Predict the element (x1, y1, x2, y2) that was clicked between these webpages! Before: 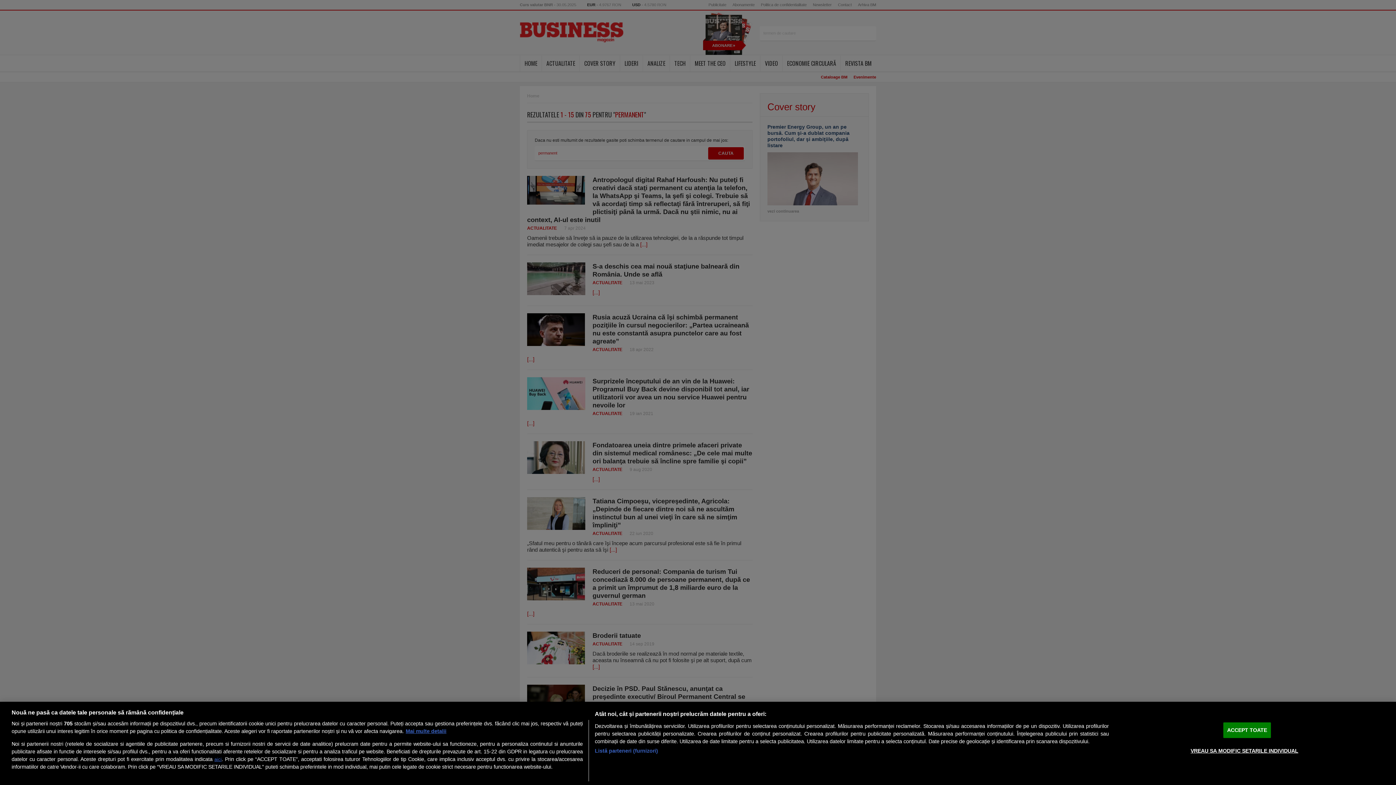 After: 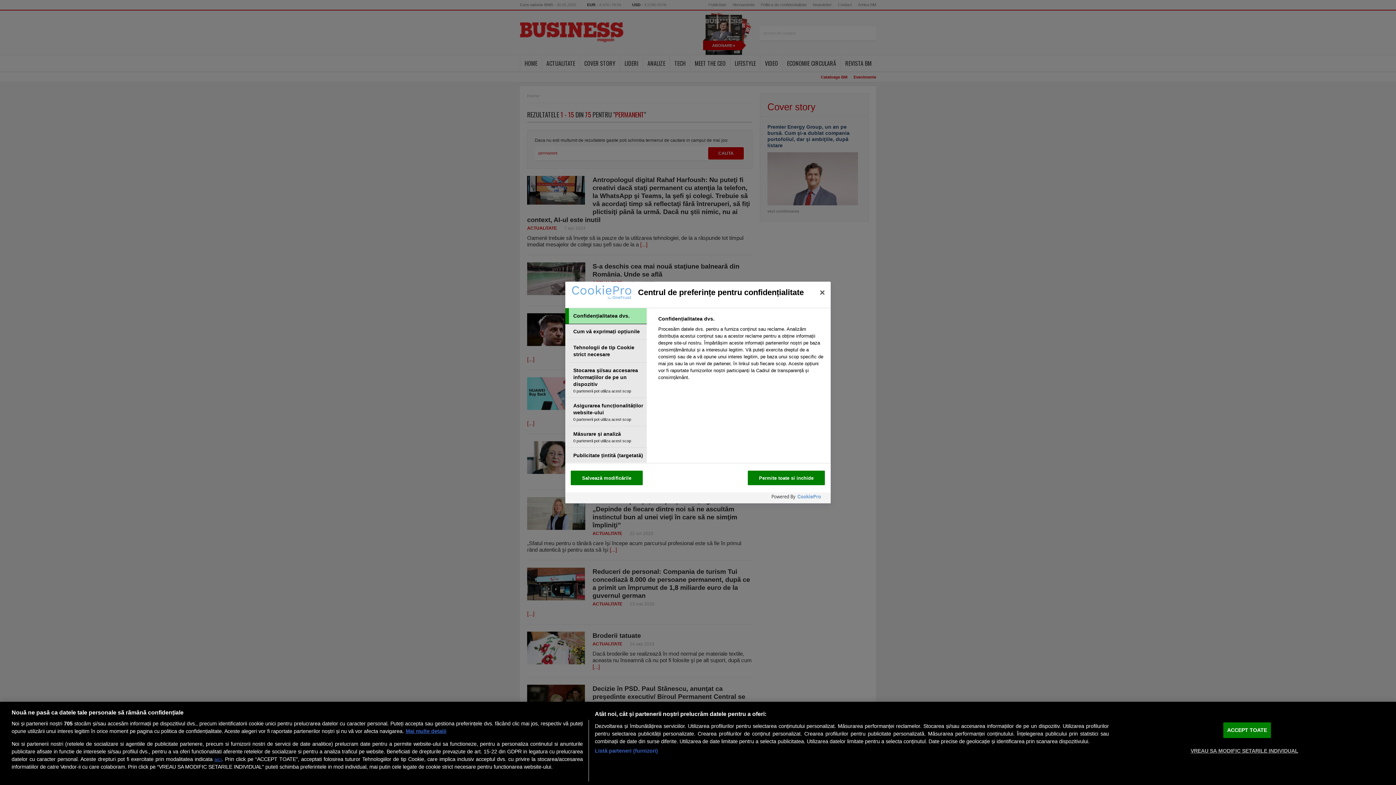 Action: label: VREAU SA MODIFIC SETARILE INDIVIDUAL bbox: (1190, 743, 1298, 758)